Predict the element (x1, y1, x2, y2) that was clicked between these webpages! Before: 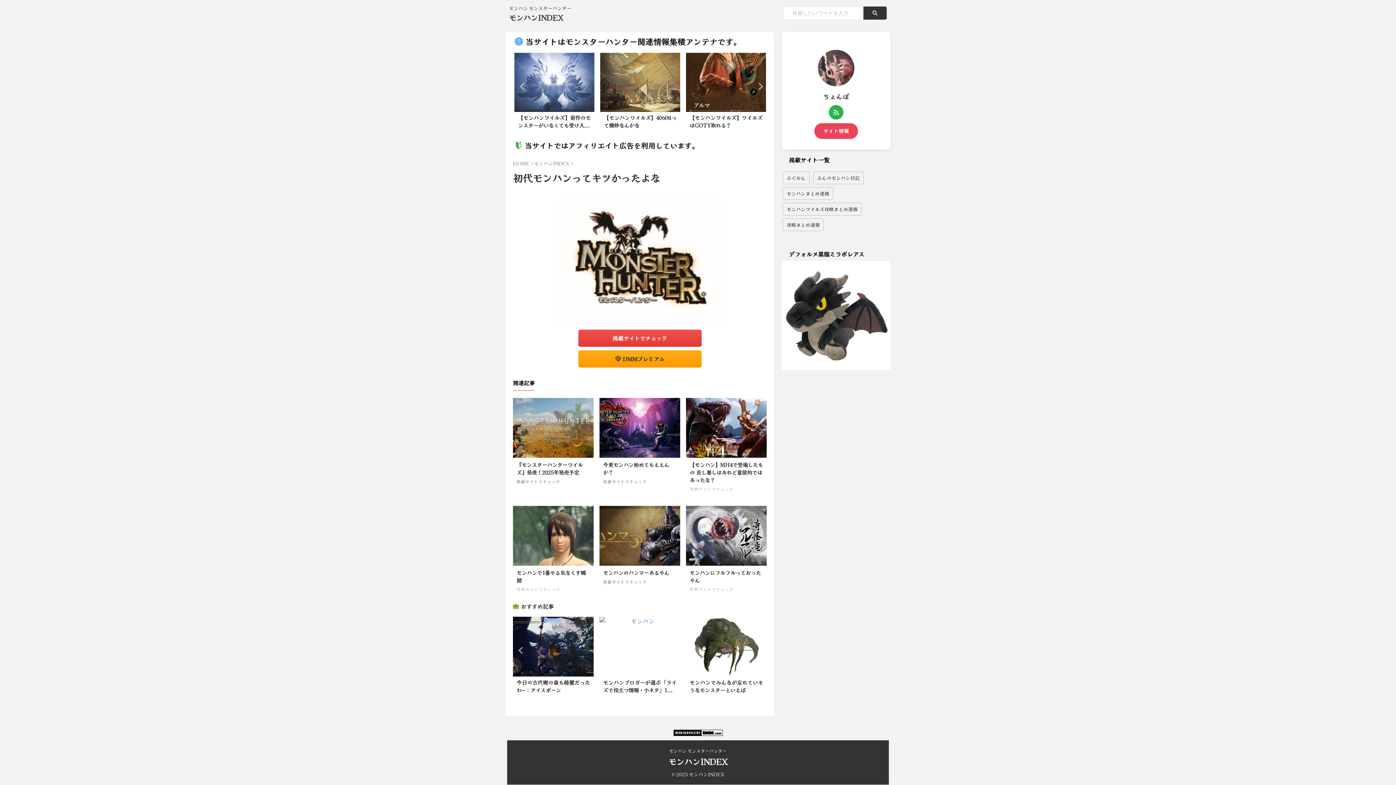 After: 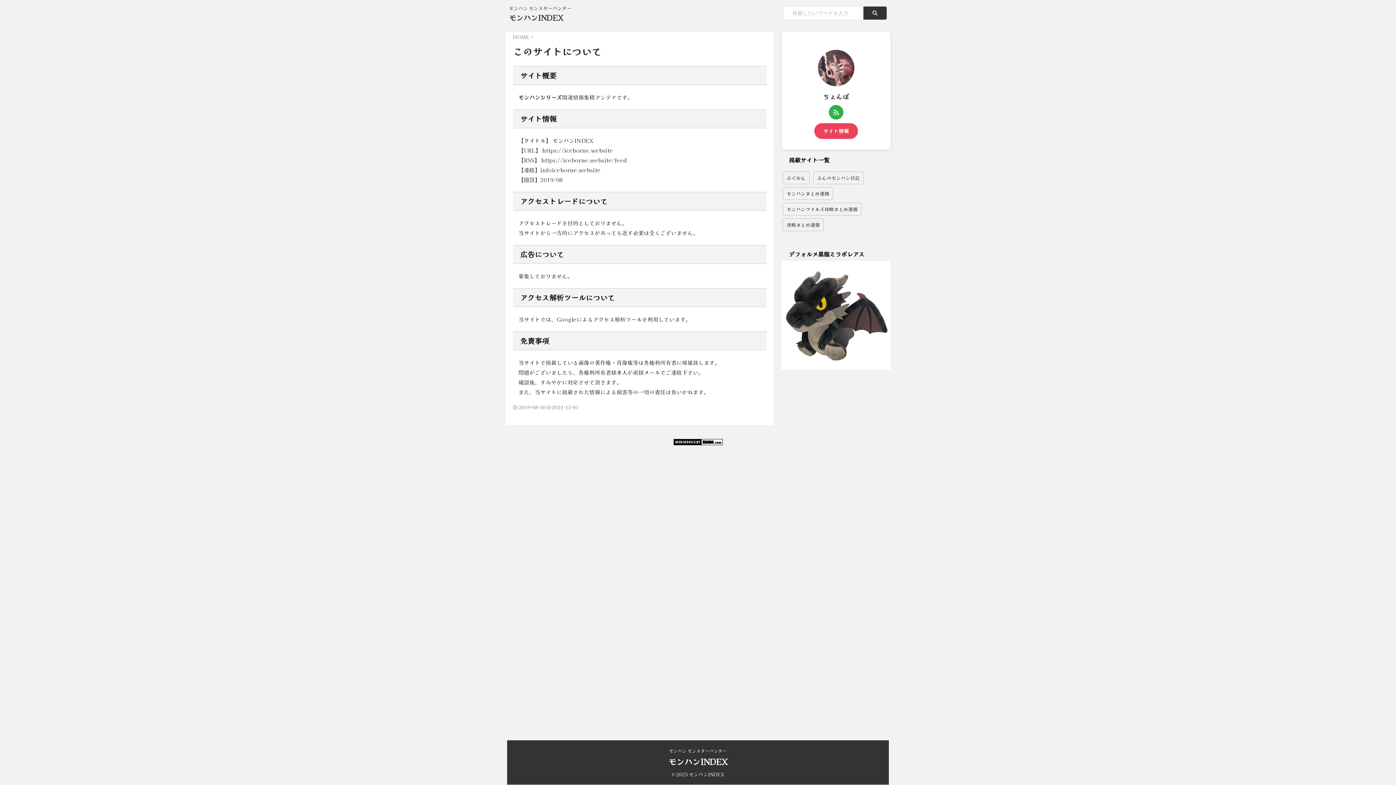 Action: bbox: (814, 123, 858, 138) label: サイト情報